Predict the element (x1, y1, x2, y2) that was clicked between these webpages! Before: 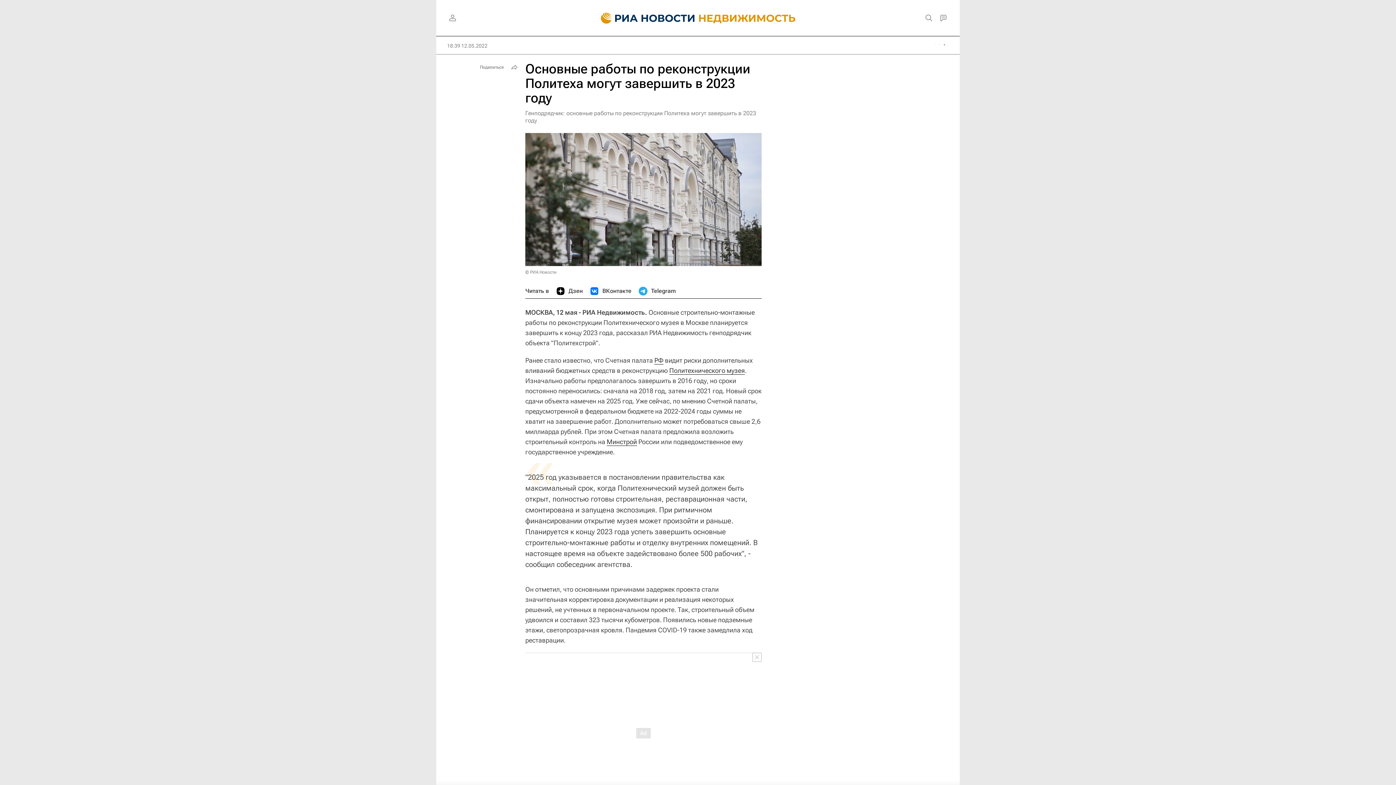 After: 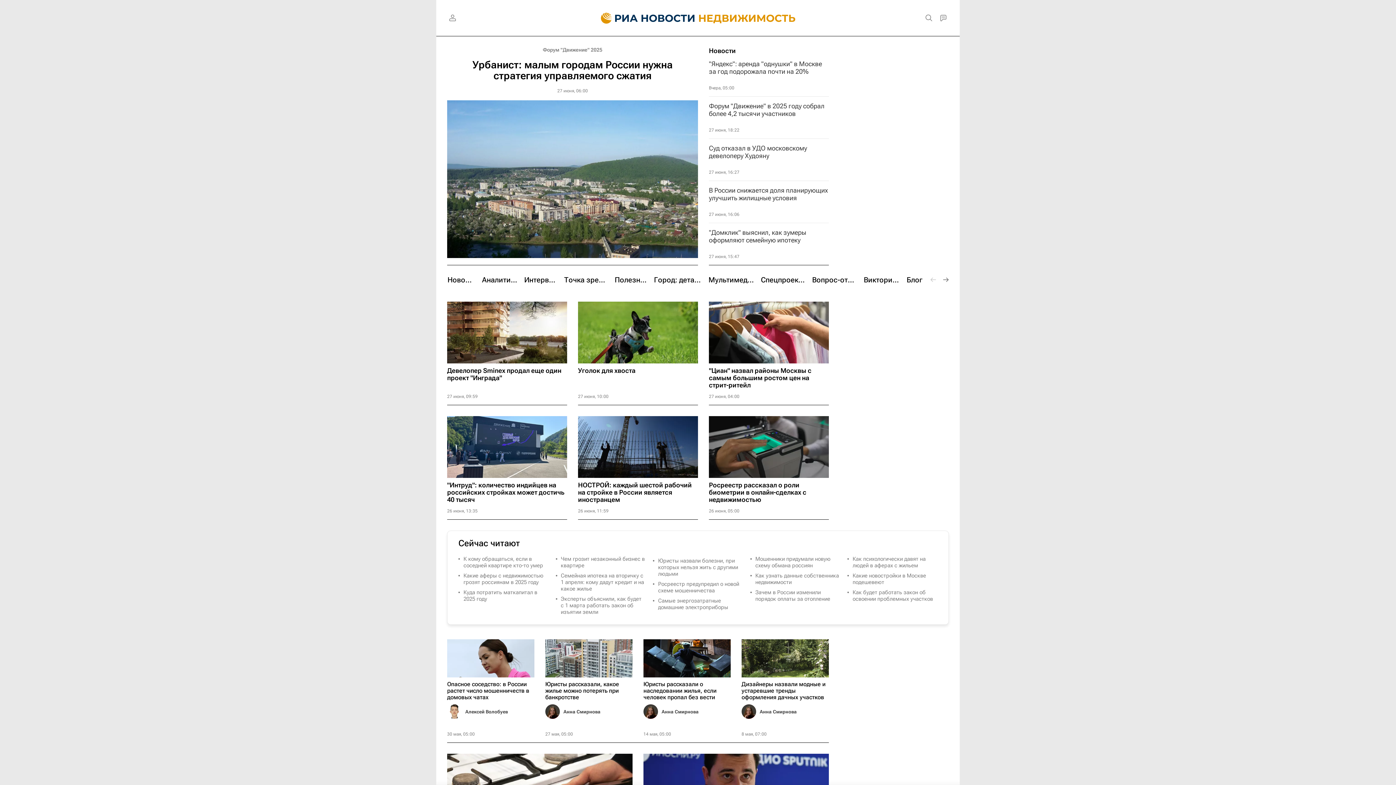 Action: bbox: (590, 0, 806, 36)